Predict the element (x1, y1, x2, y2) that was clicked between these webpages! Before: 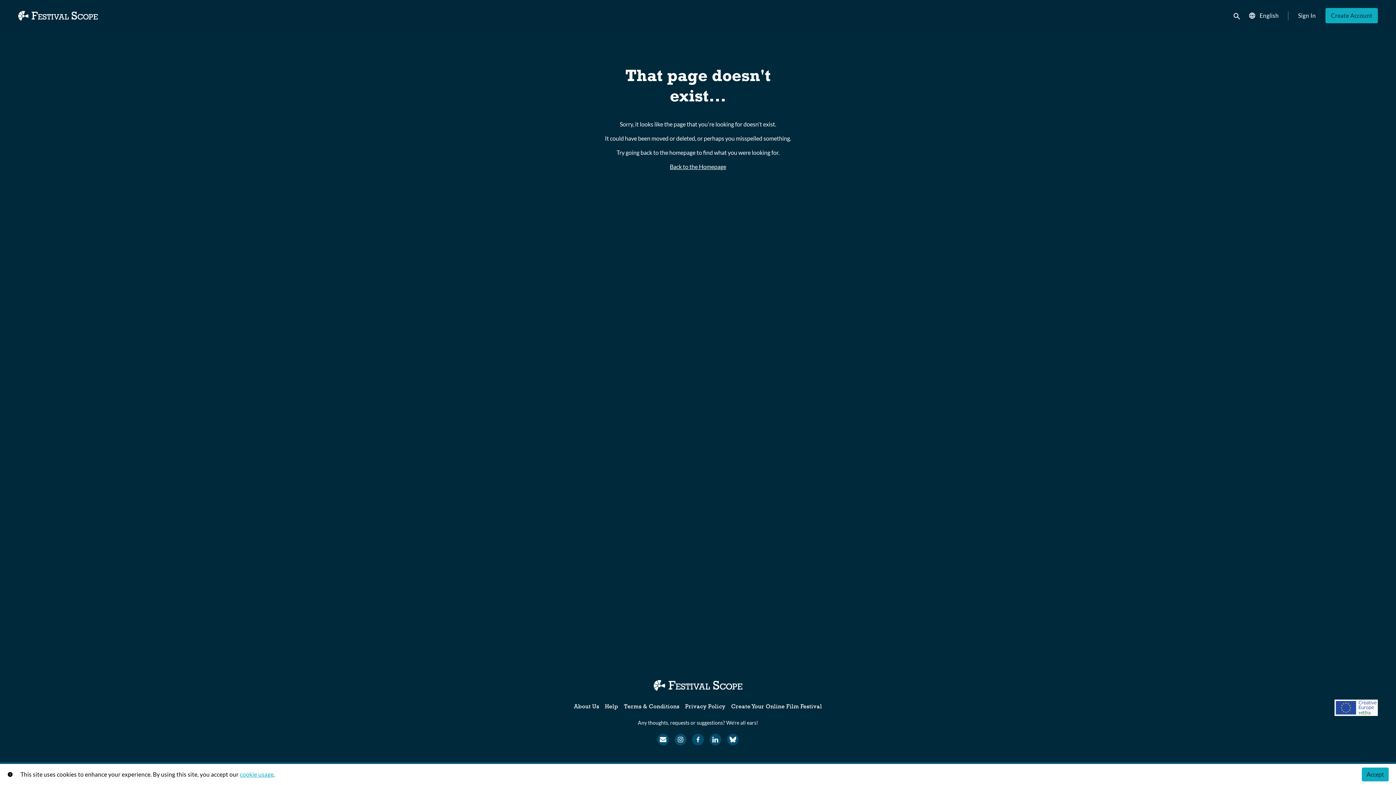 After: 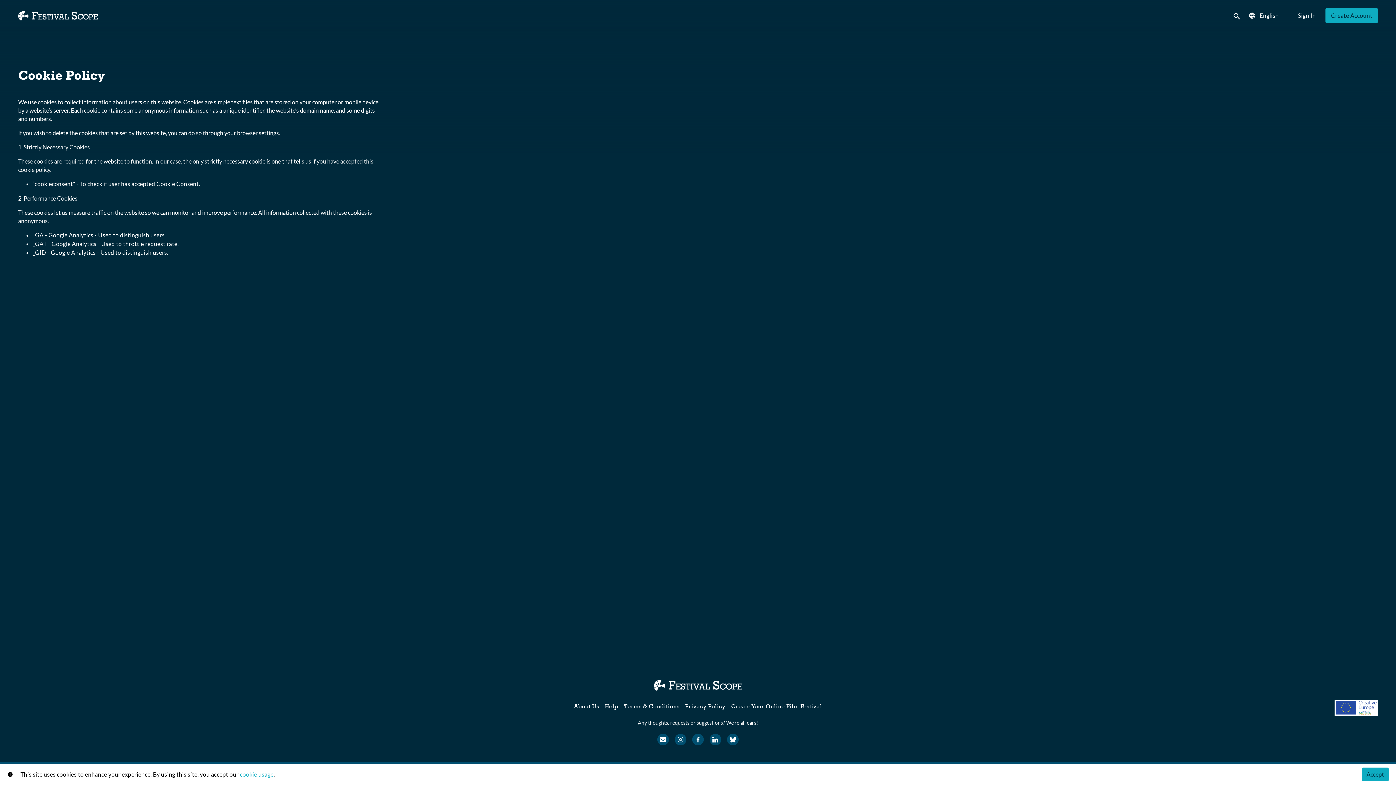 Action: bbox: (239, 771, 273, 778) label: cookie usage